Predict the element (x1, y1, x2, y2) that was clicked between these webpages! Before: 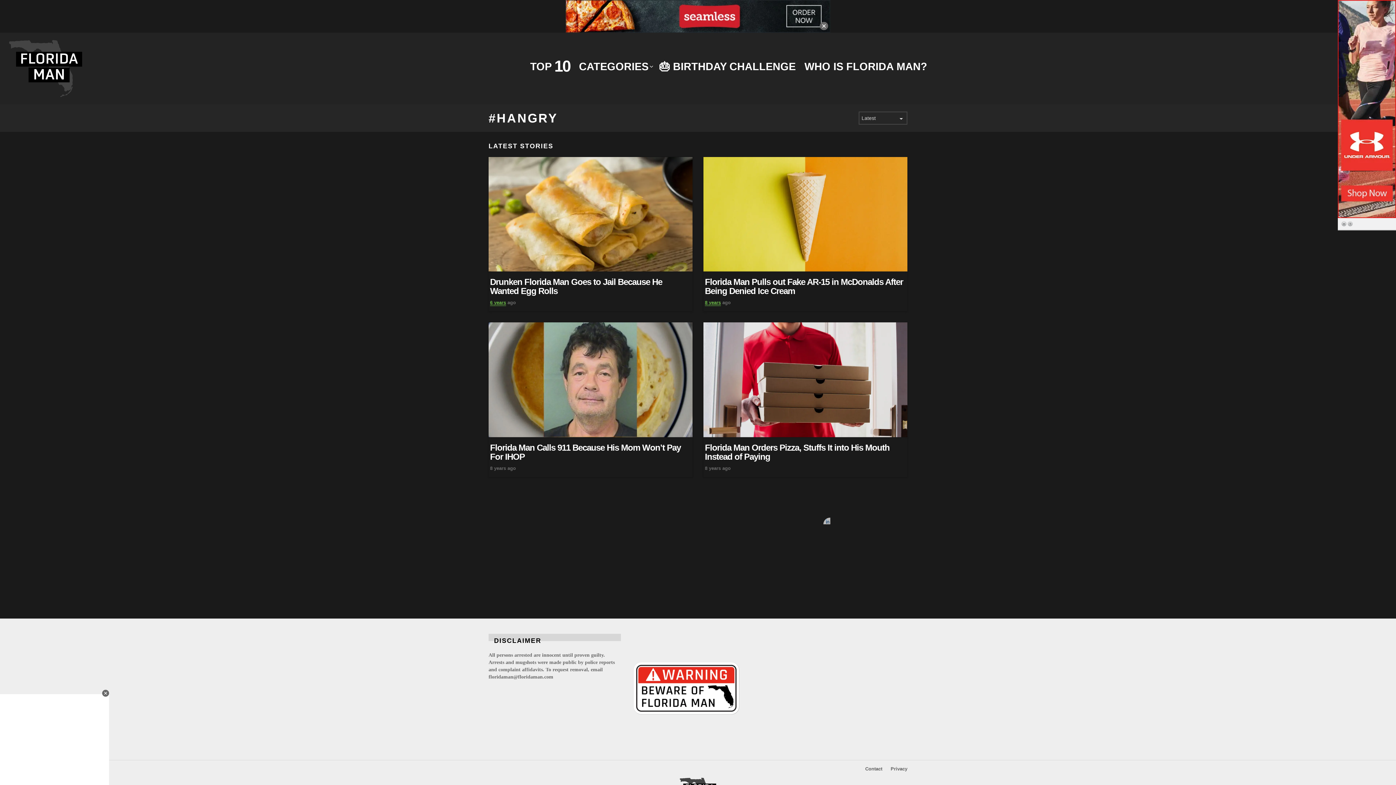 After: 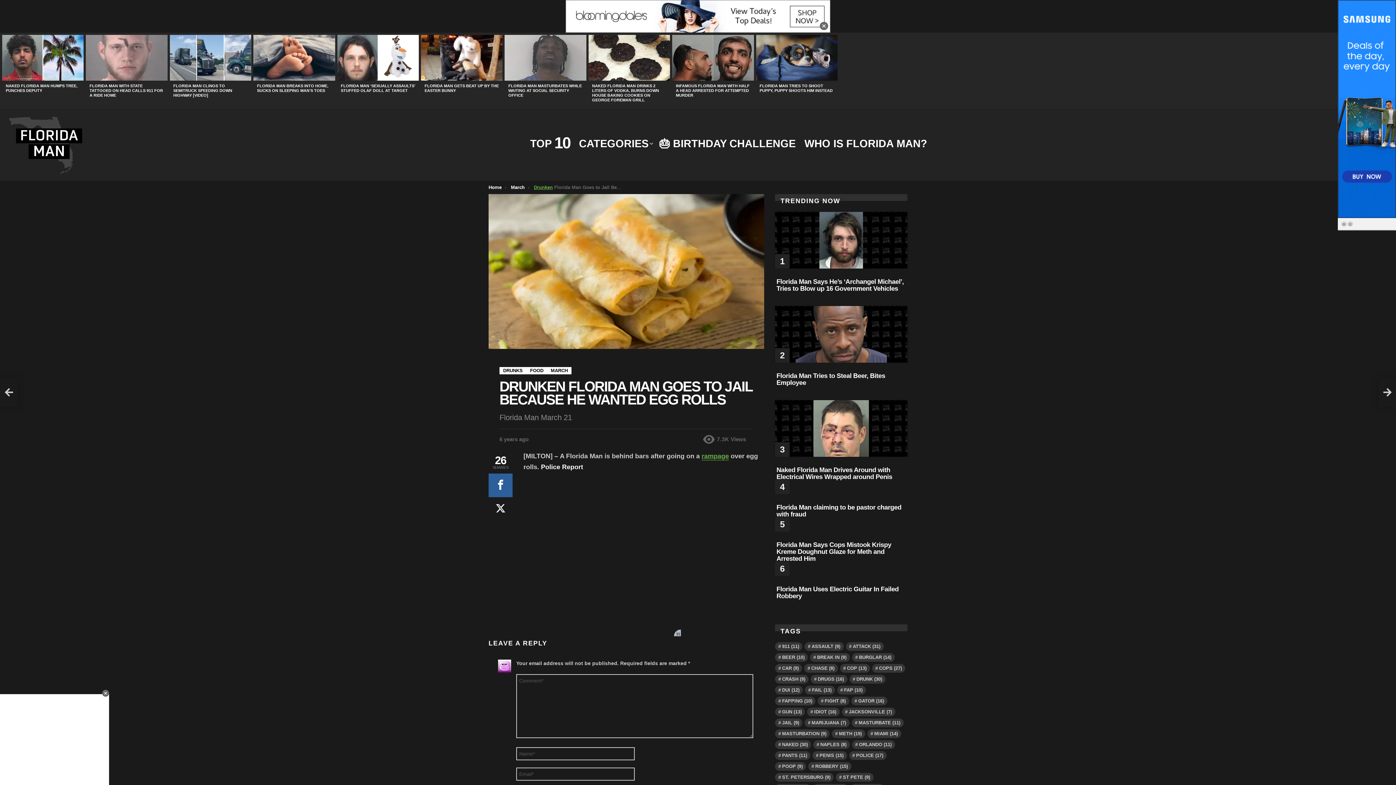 Action: bbox: (488, 157, 692, 271)